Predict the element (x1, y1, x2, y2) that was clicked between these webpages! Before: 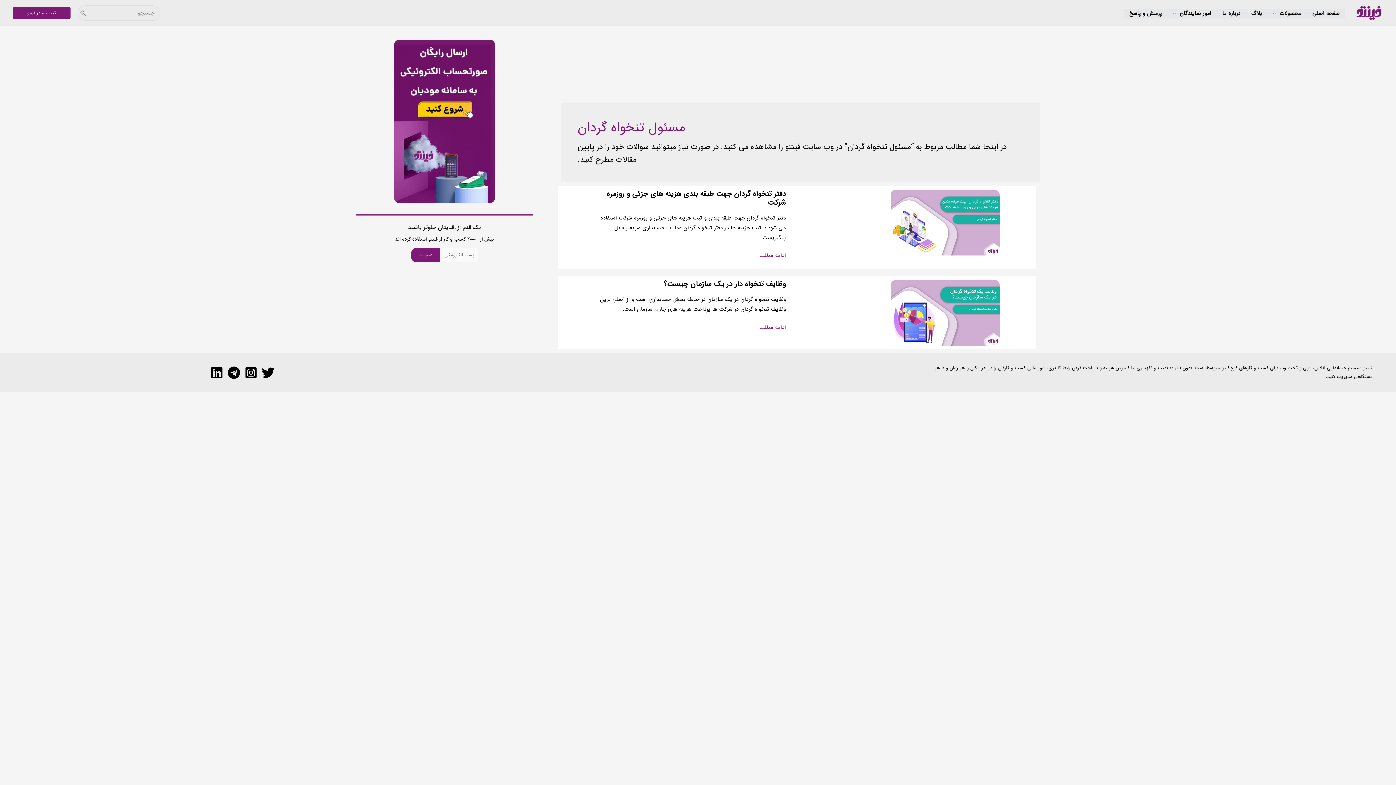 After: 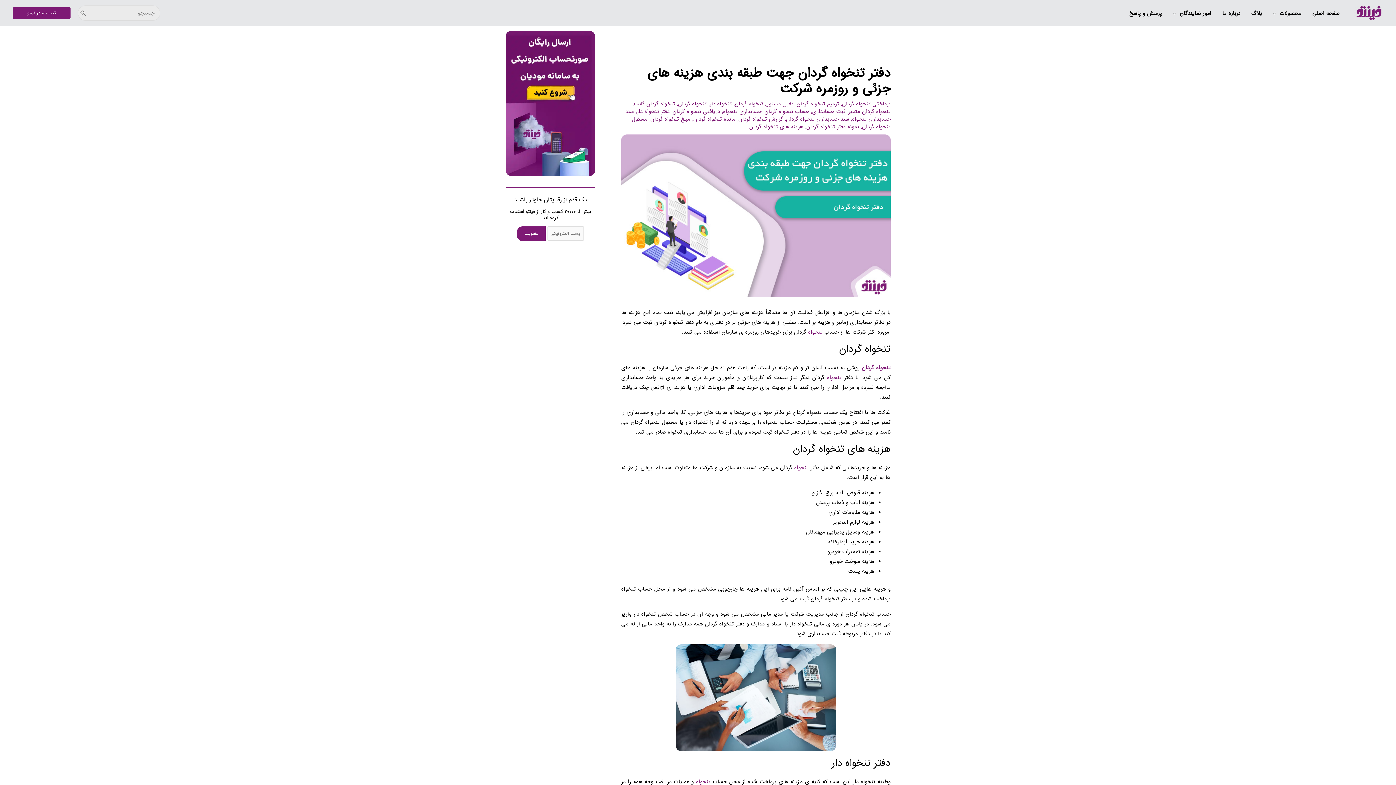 Action: bbox: (890, 218, 999, 226) label: بخوانید: دفتر تنخواه گردان جهت طبقه بندی هزینه های جزئی و روزمره شرکت